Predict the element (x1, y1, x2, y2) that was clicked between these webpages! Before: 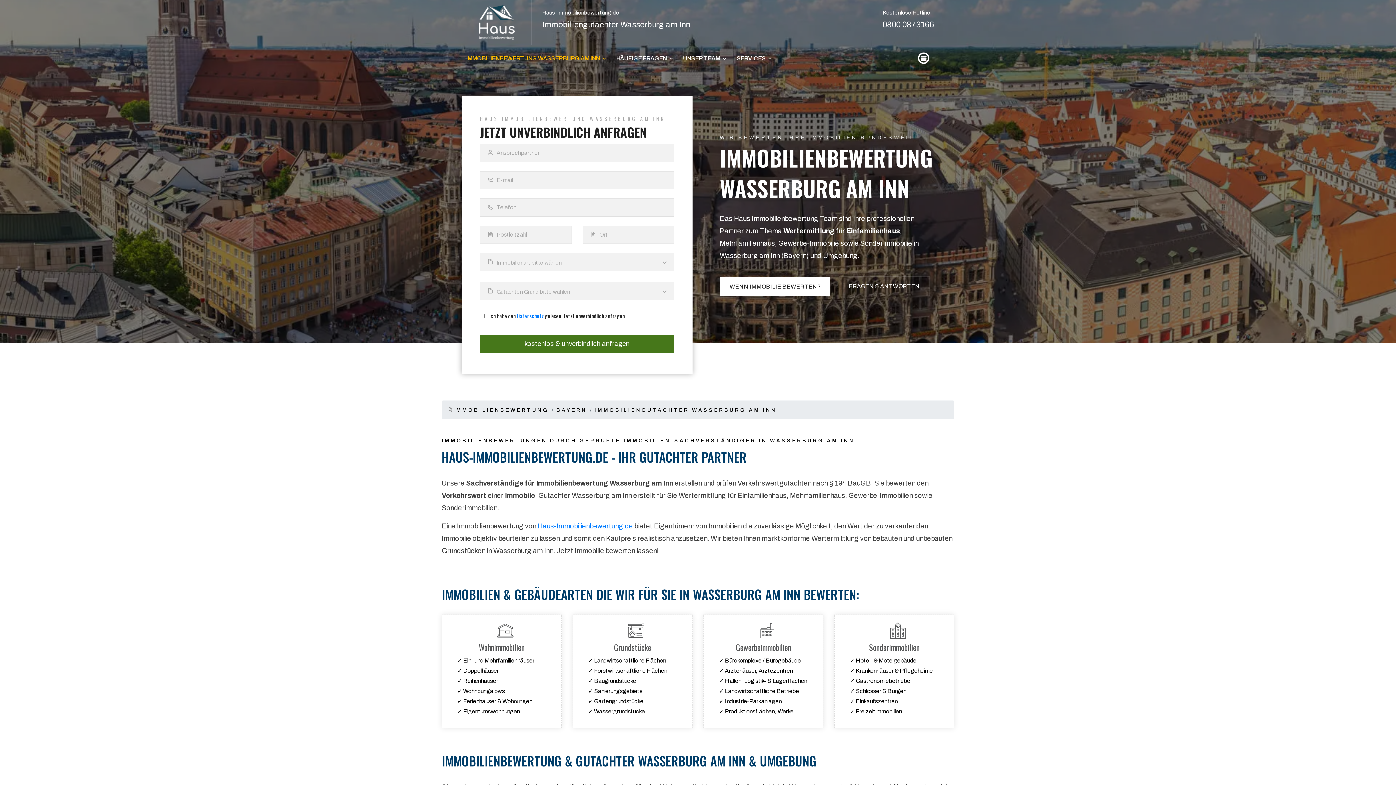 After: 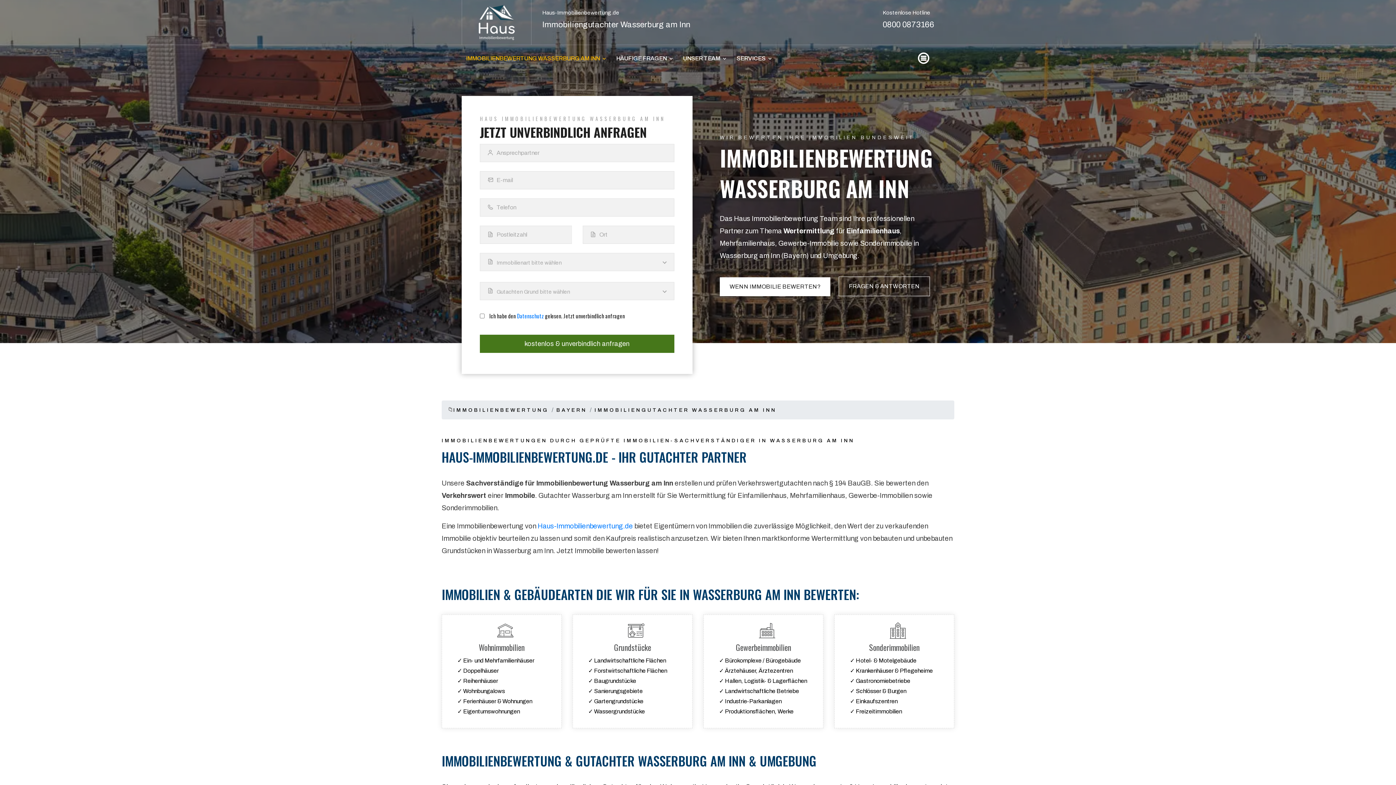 Action: bbox: (882, 17, 934, 32) label: 0800 0873166